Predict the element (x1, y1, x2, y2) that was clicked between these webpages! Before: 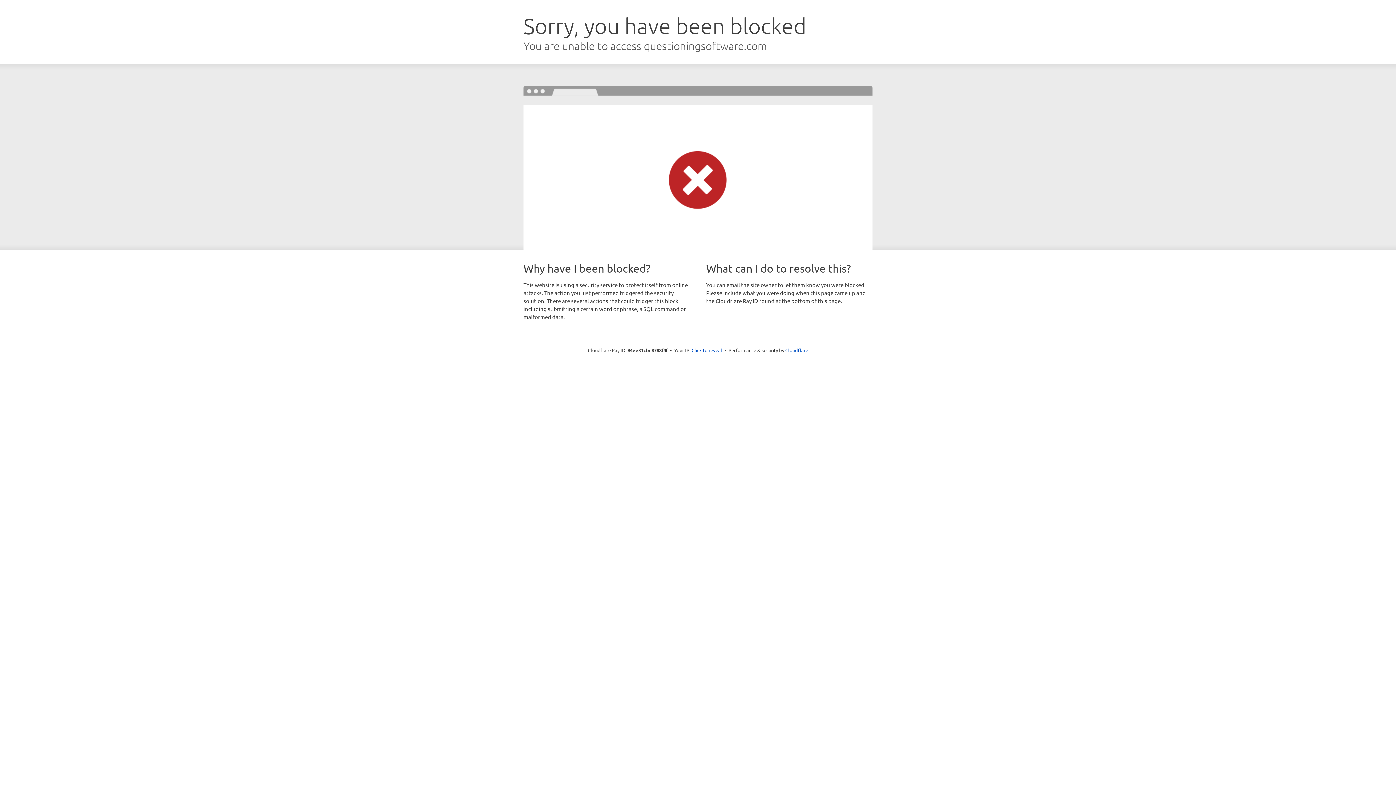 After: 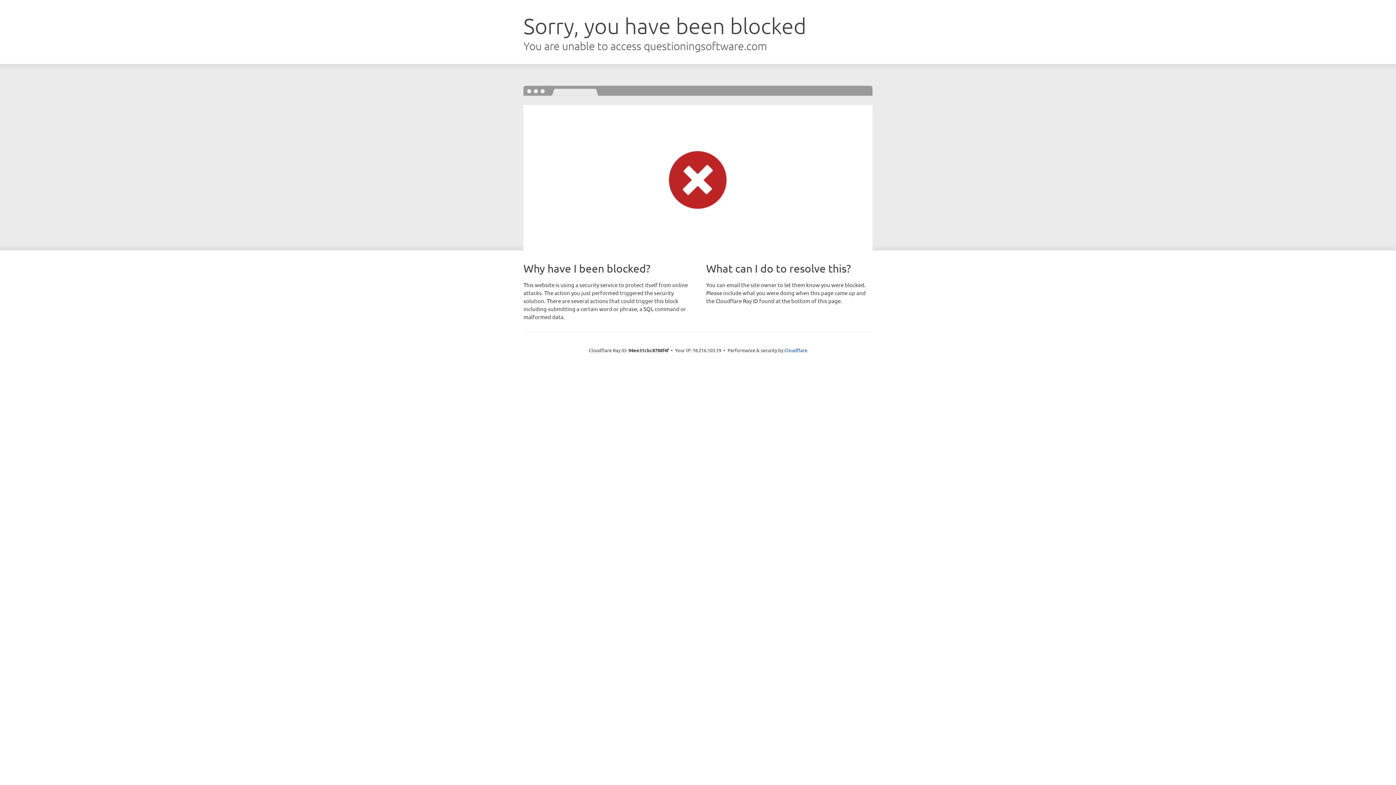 Action: label: Click to reveal bbox: (691, 346, 722, 353)